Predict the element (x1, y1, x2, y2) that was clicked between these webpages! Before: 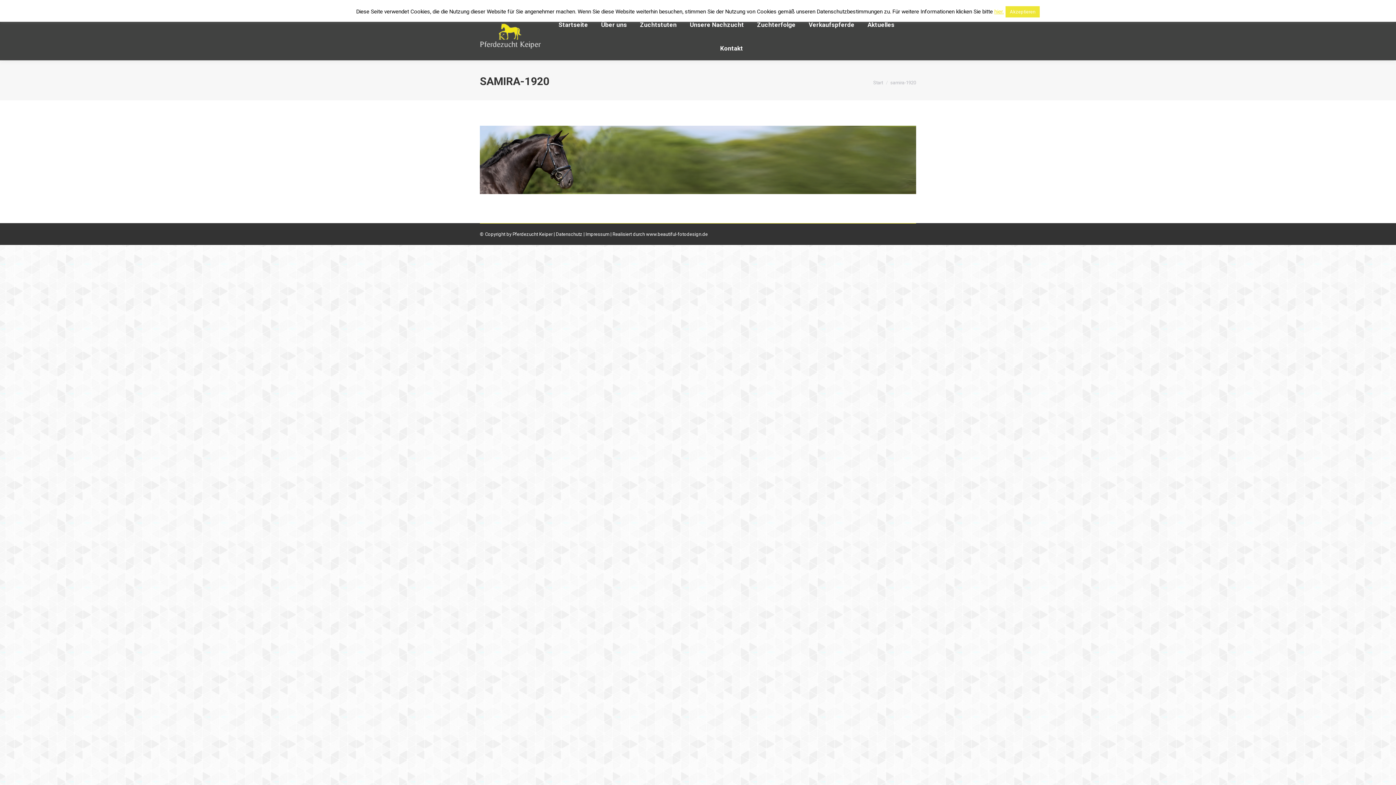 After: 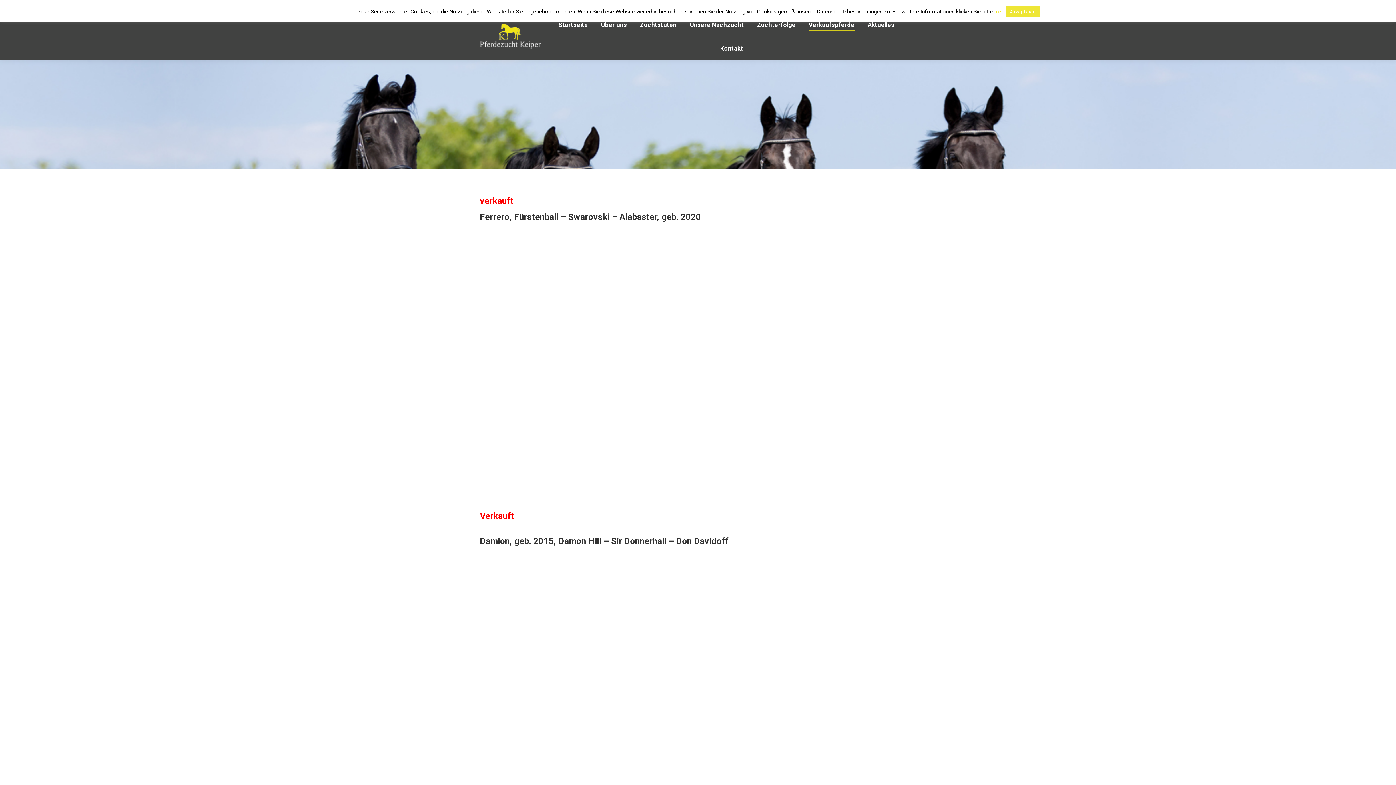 Action: label: Verkaufspferde bbox: (807, 19, 856, 30)